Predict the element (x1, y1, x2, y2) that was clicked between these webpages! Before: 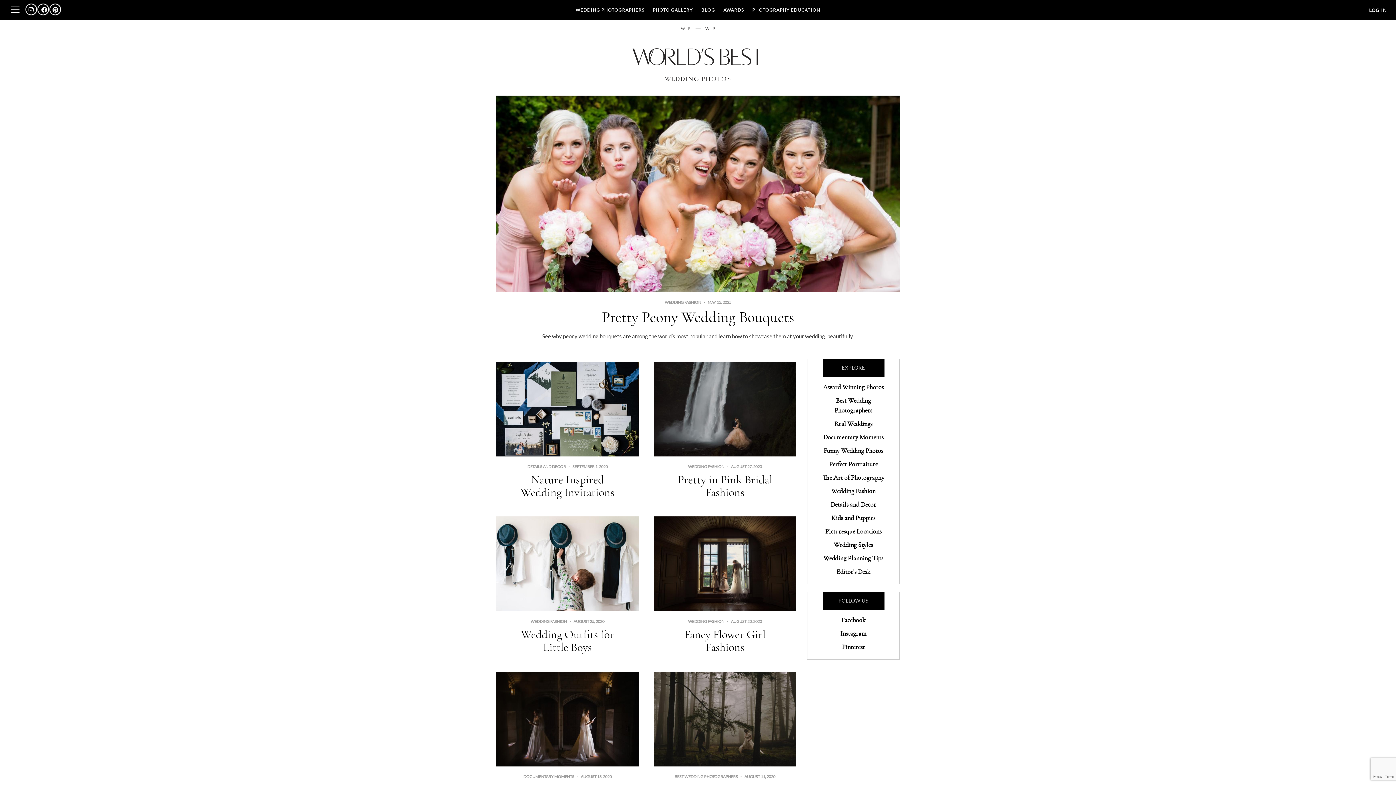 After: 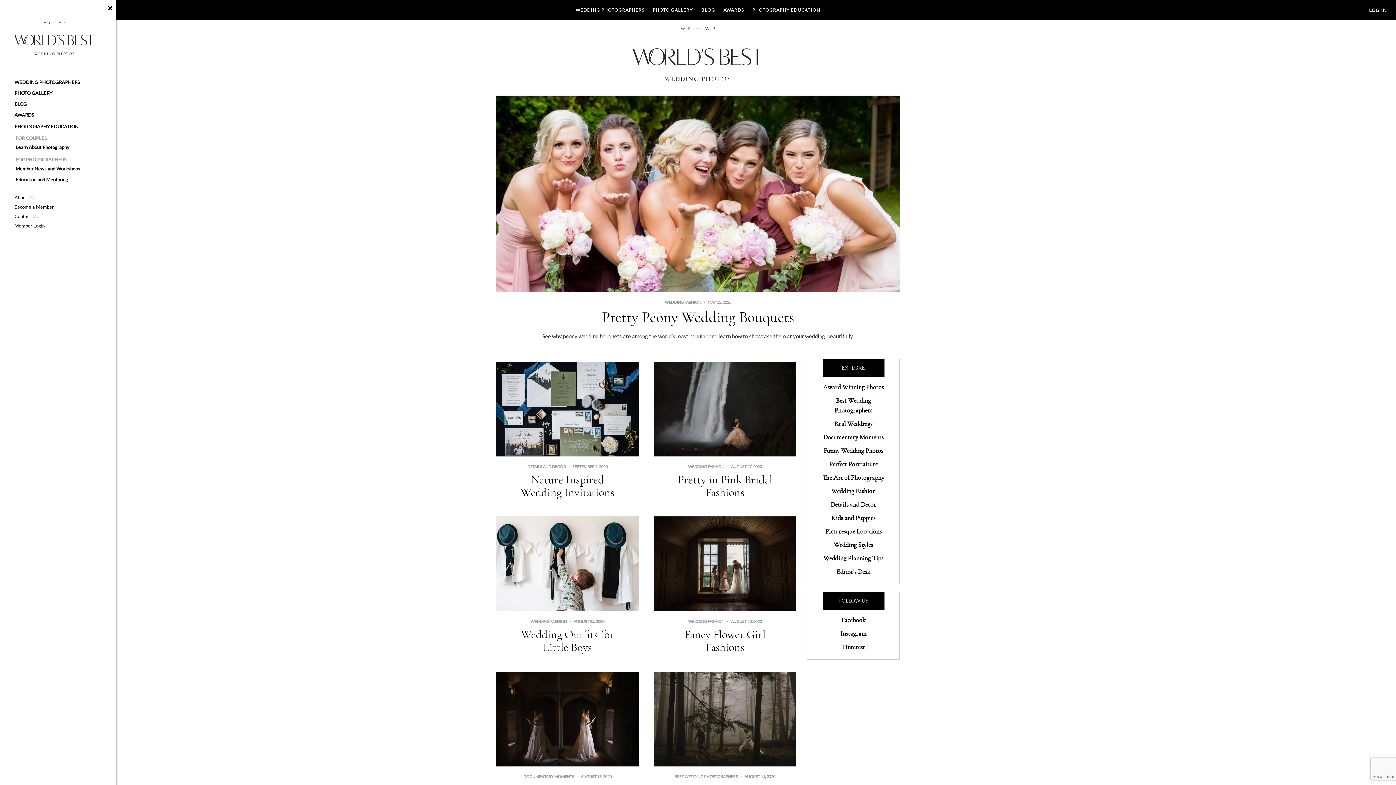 Action: label: Toggle navigation bbox: (5, 0, 25, 19)